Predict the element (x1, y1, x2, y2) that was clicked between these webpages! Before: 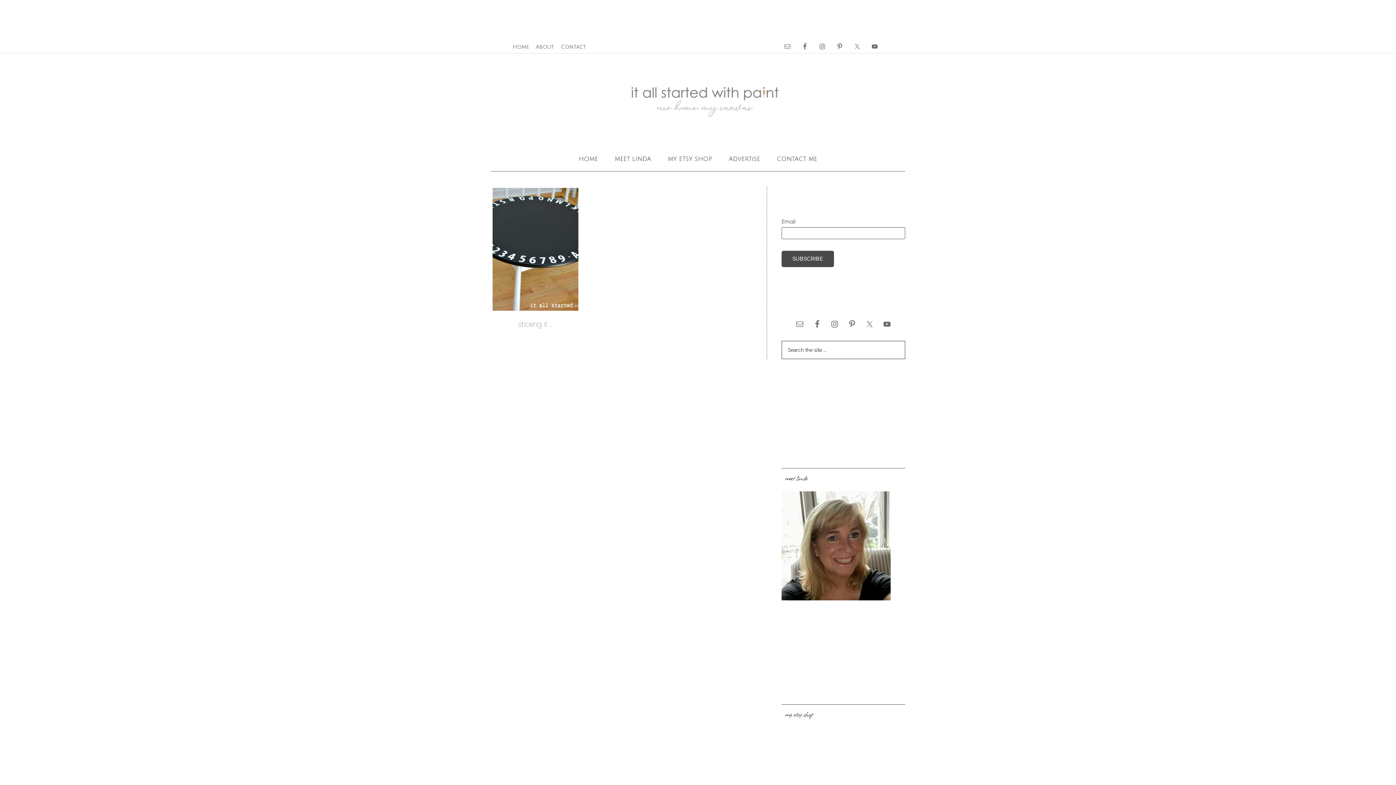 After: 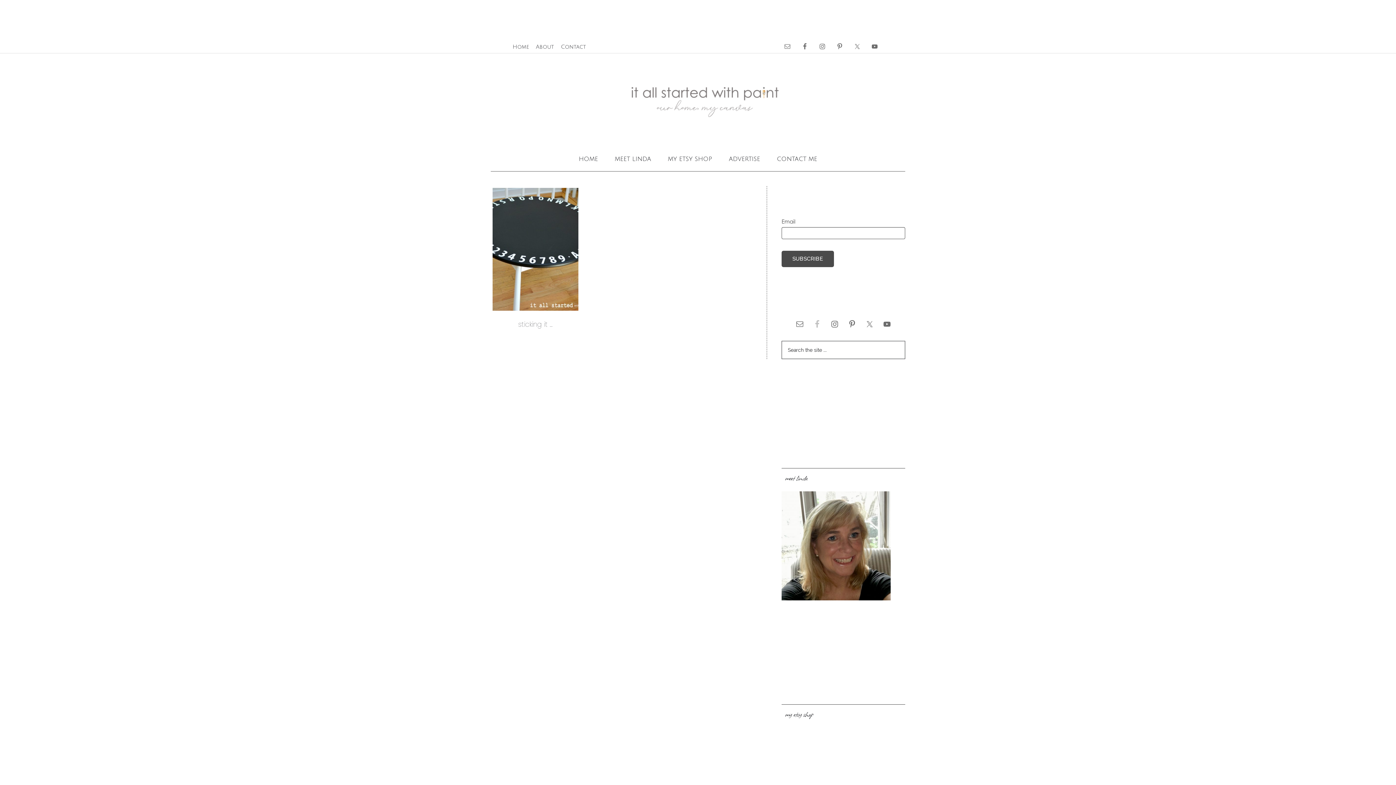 Action: bbox: (809, 316, 825, 332)